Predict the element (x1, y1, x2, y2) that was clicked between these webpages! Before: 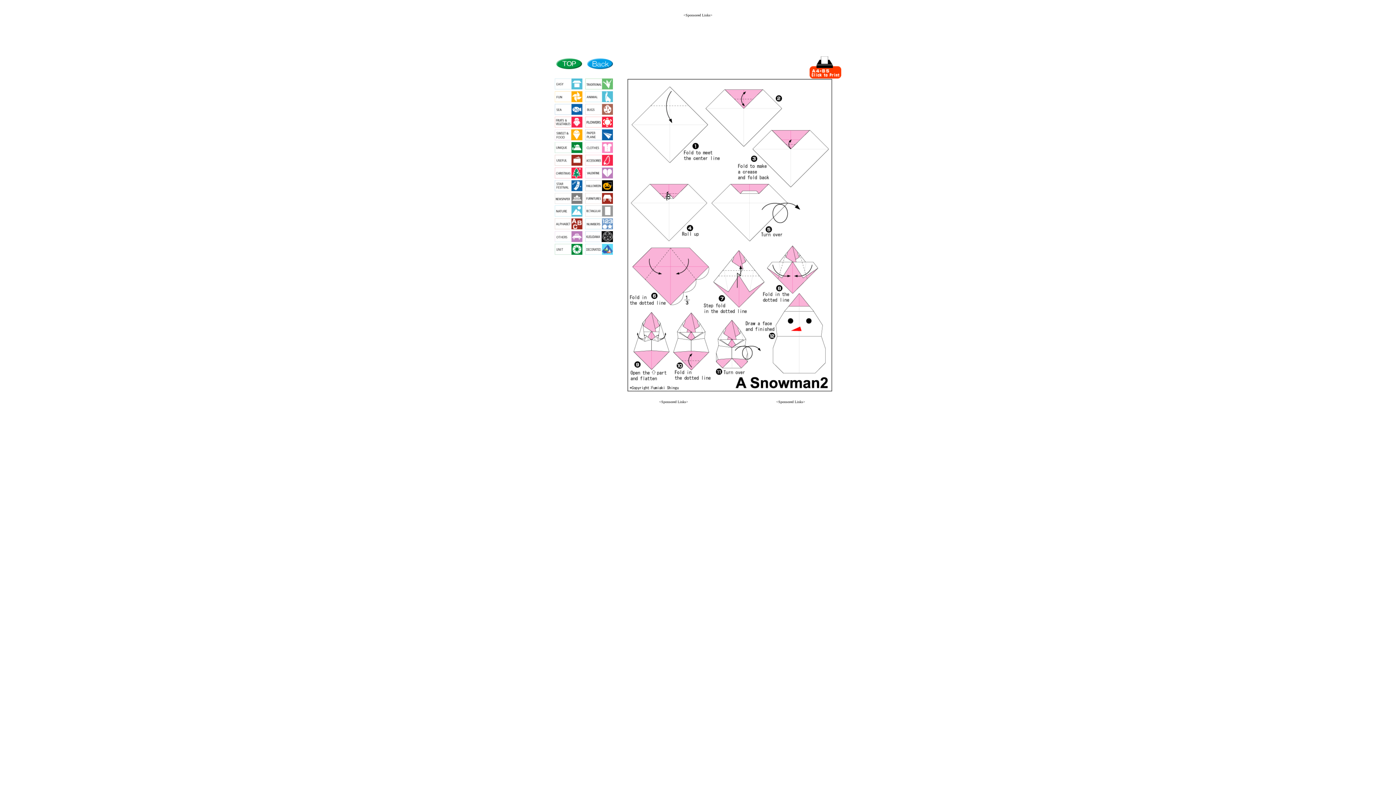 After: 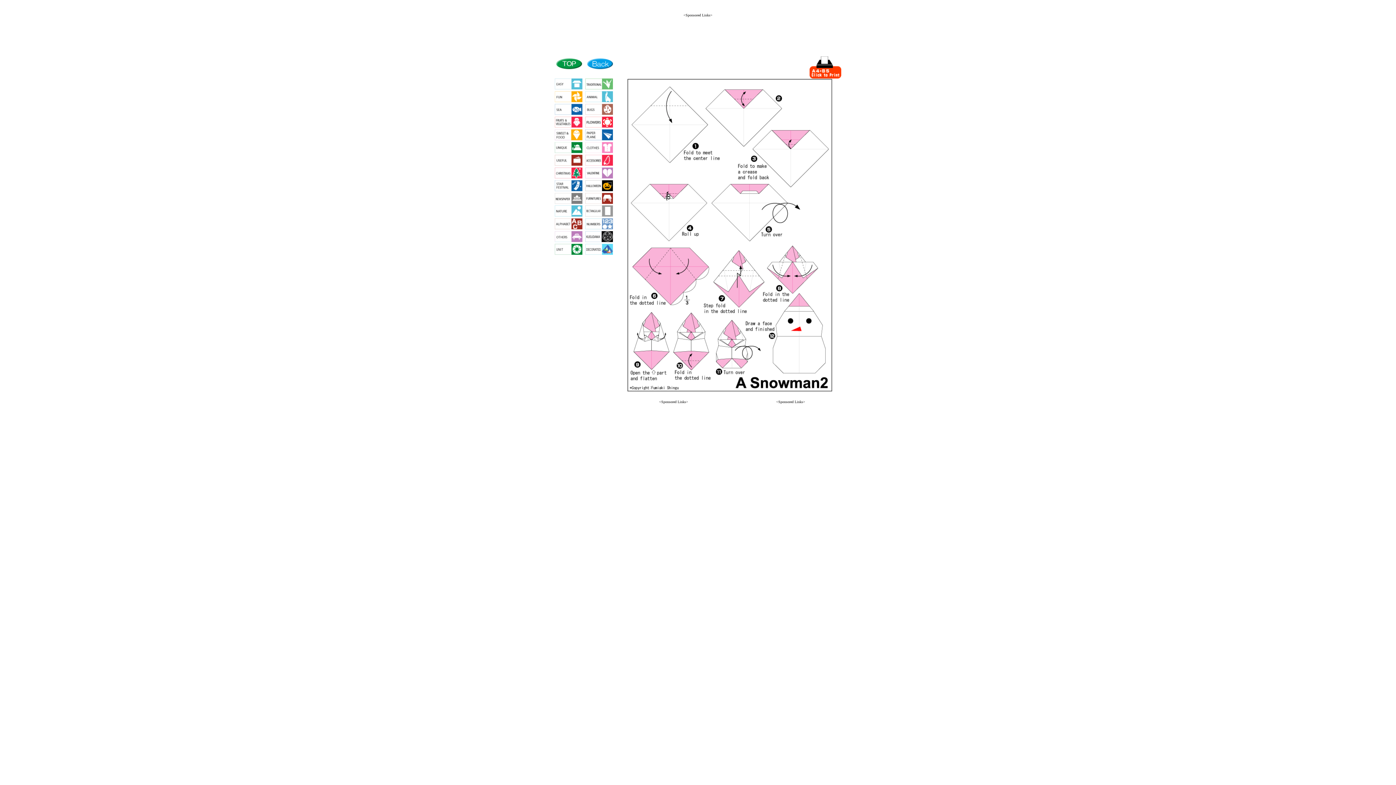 Action: bbox: (809, 73, 841, 79)